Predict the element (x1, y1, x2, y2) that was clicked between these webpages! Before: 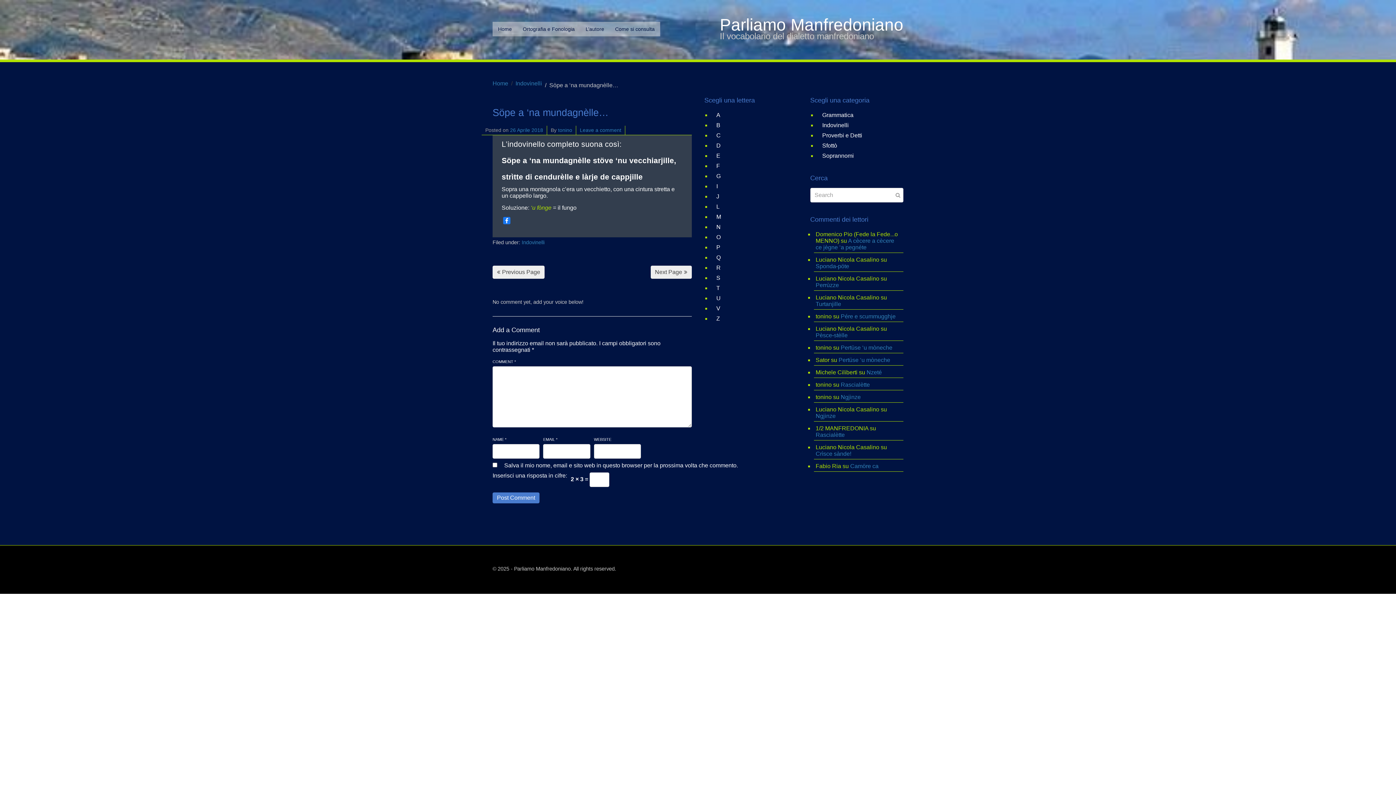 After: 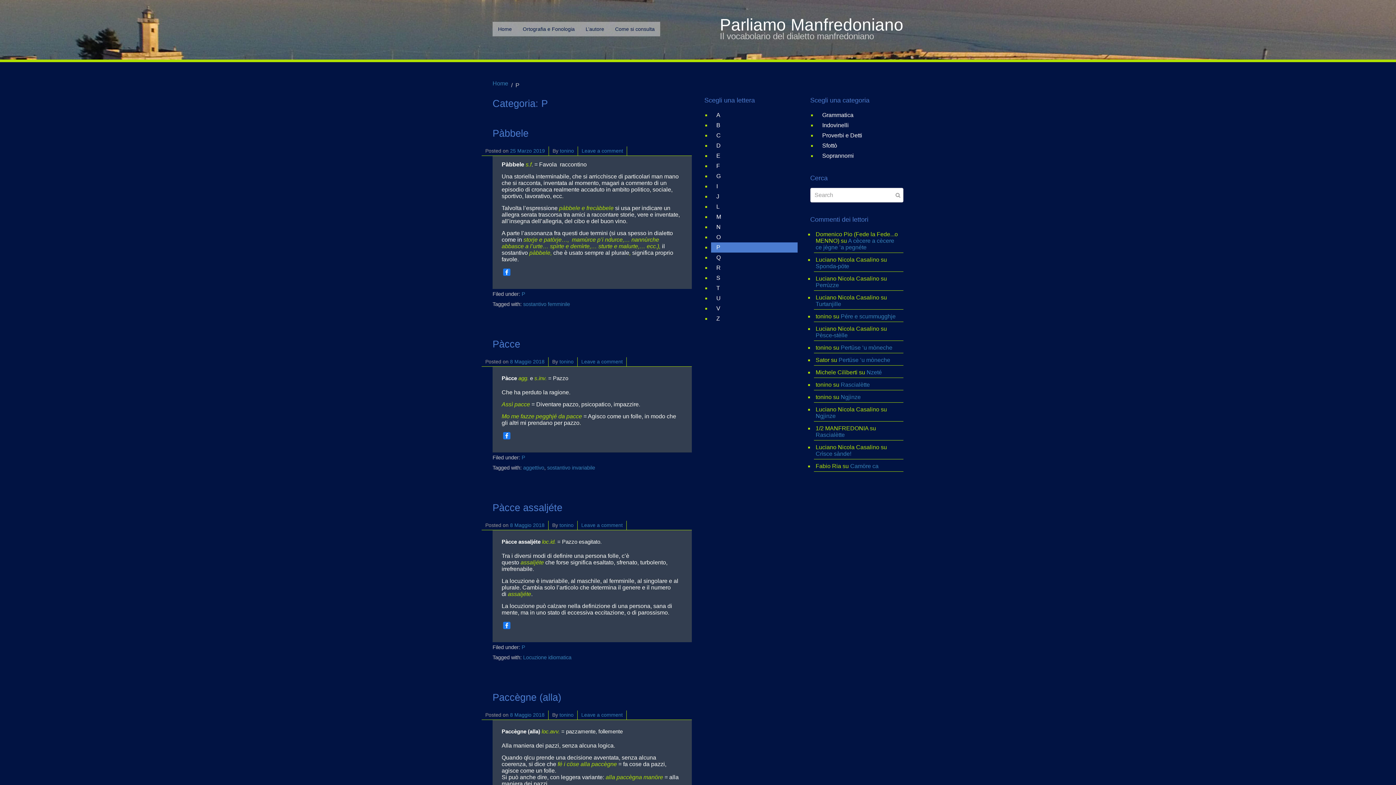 Action: label: P bbox: (711, 242, 797, 252)